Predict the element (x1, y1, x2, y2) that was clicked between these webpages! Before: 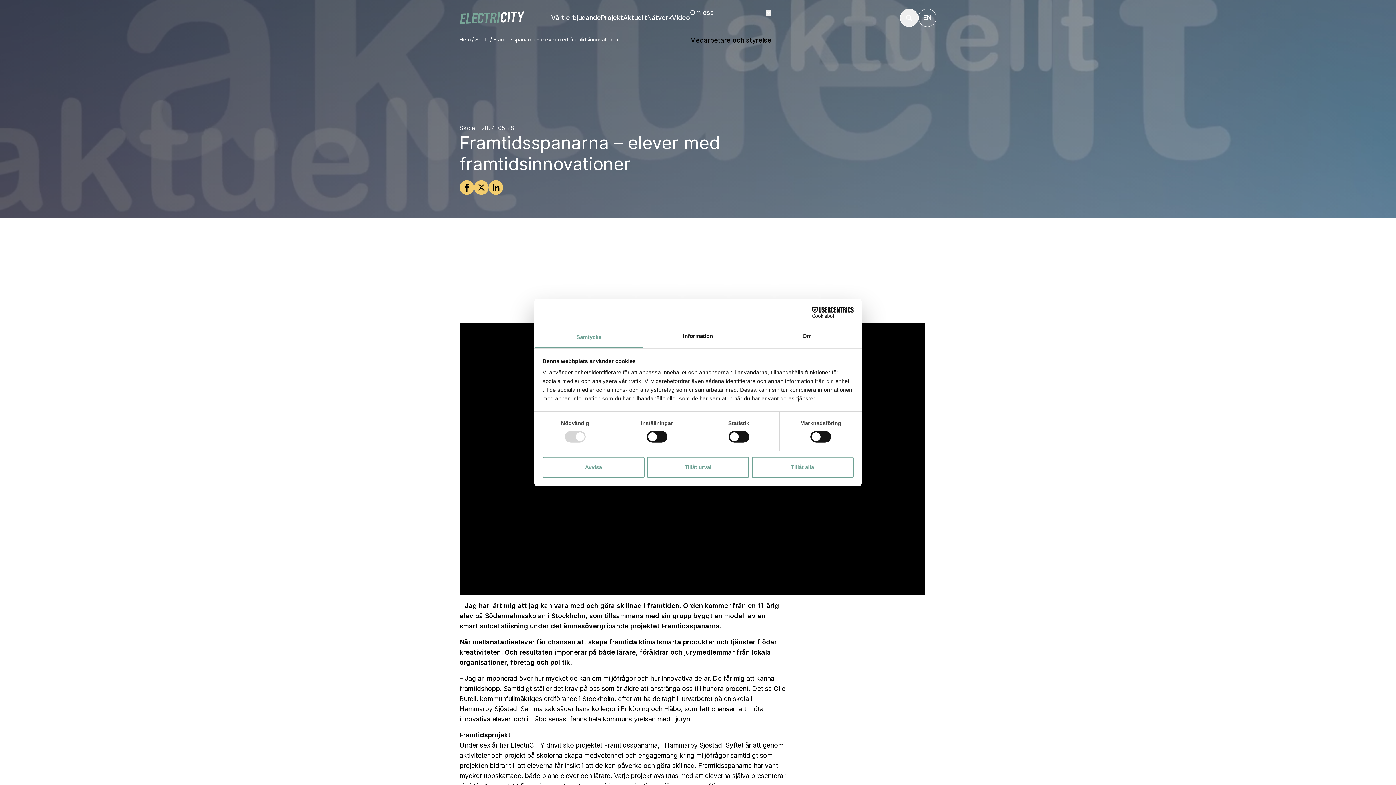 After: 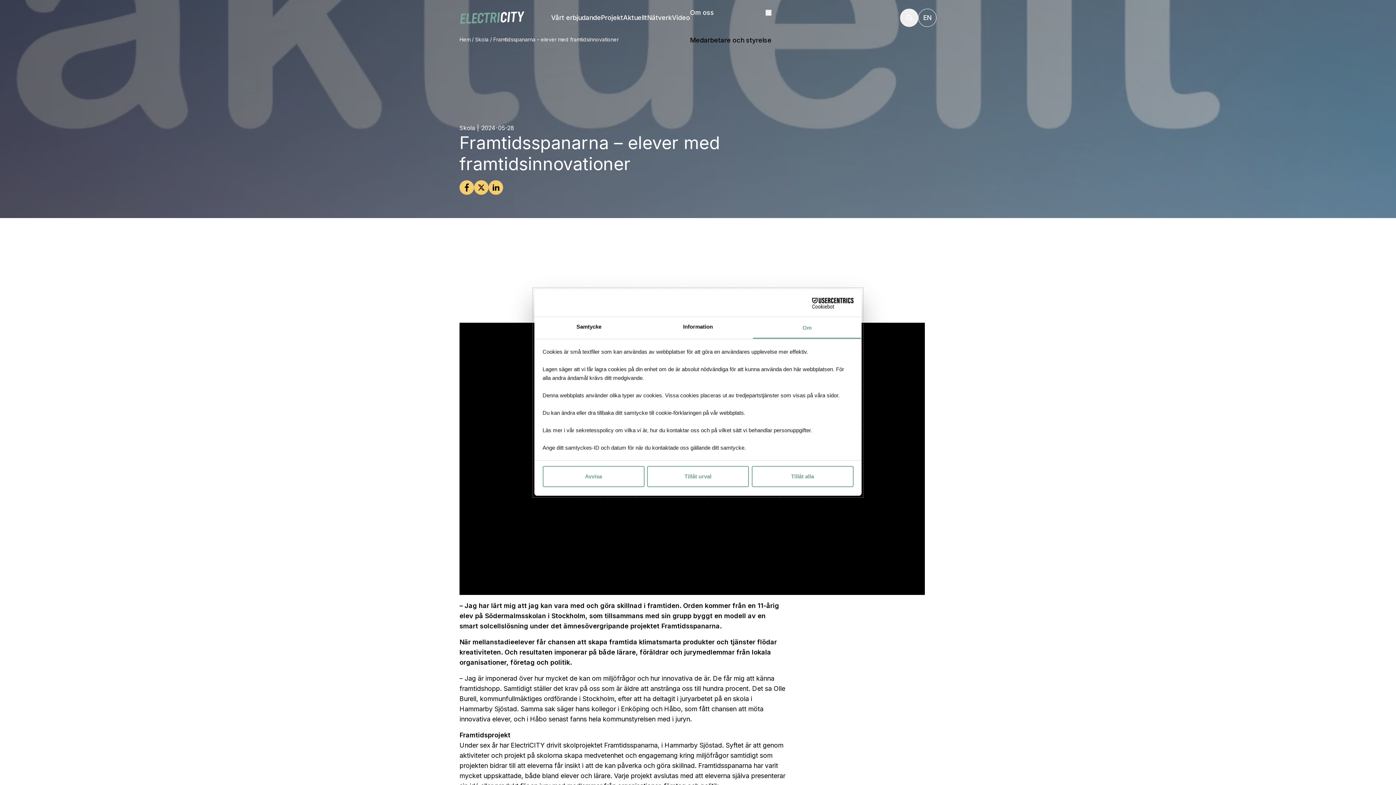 Action: label: Om bbox: (752, 326, 861, 348)